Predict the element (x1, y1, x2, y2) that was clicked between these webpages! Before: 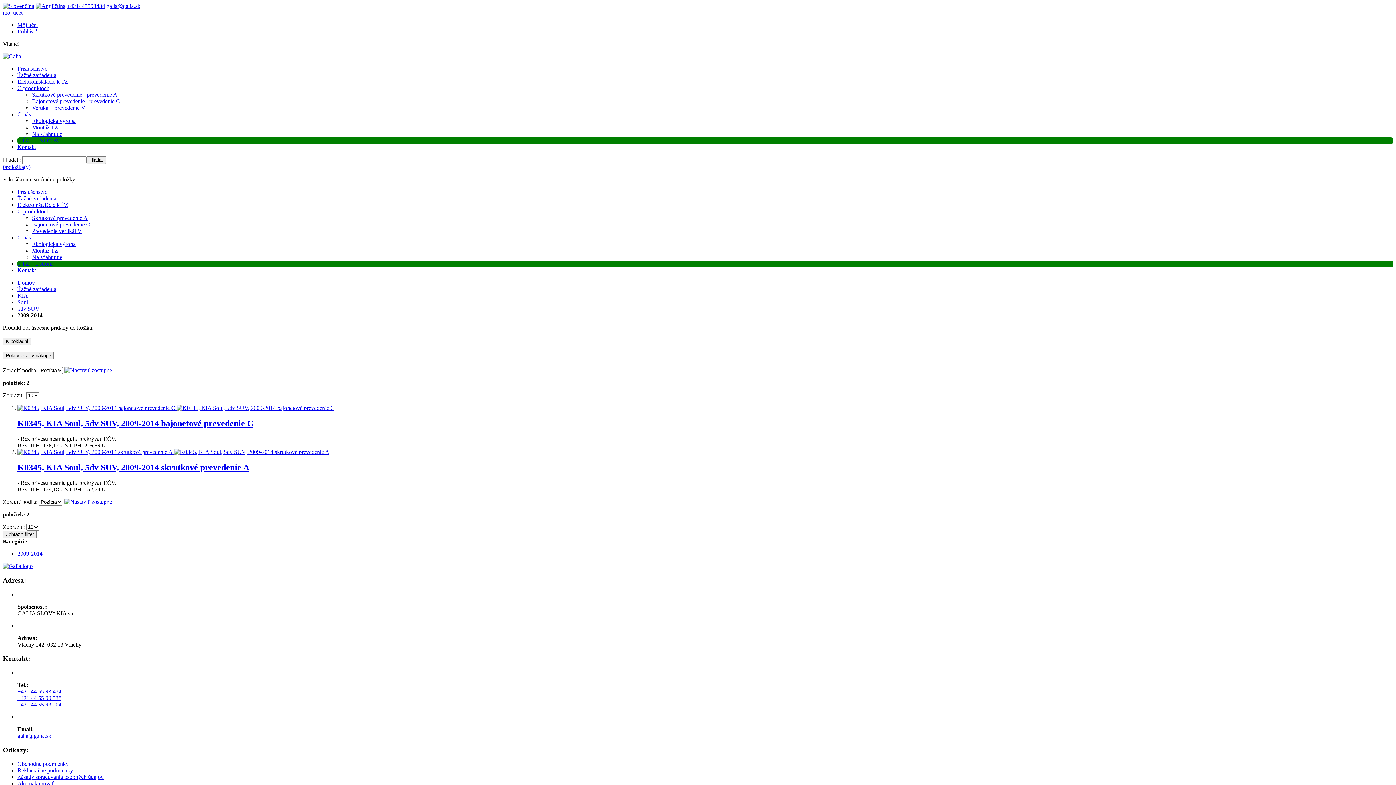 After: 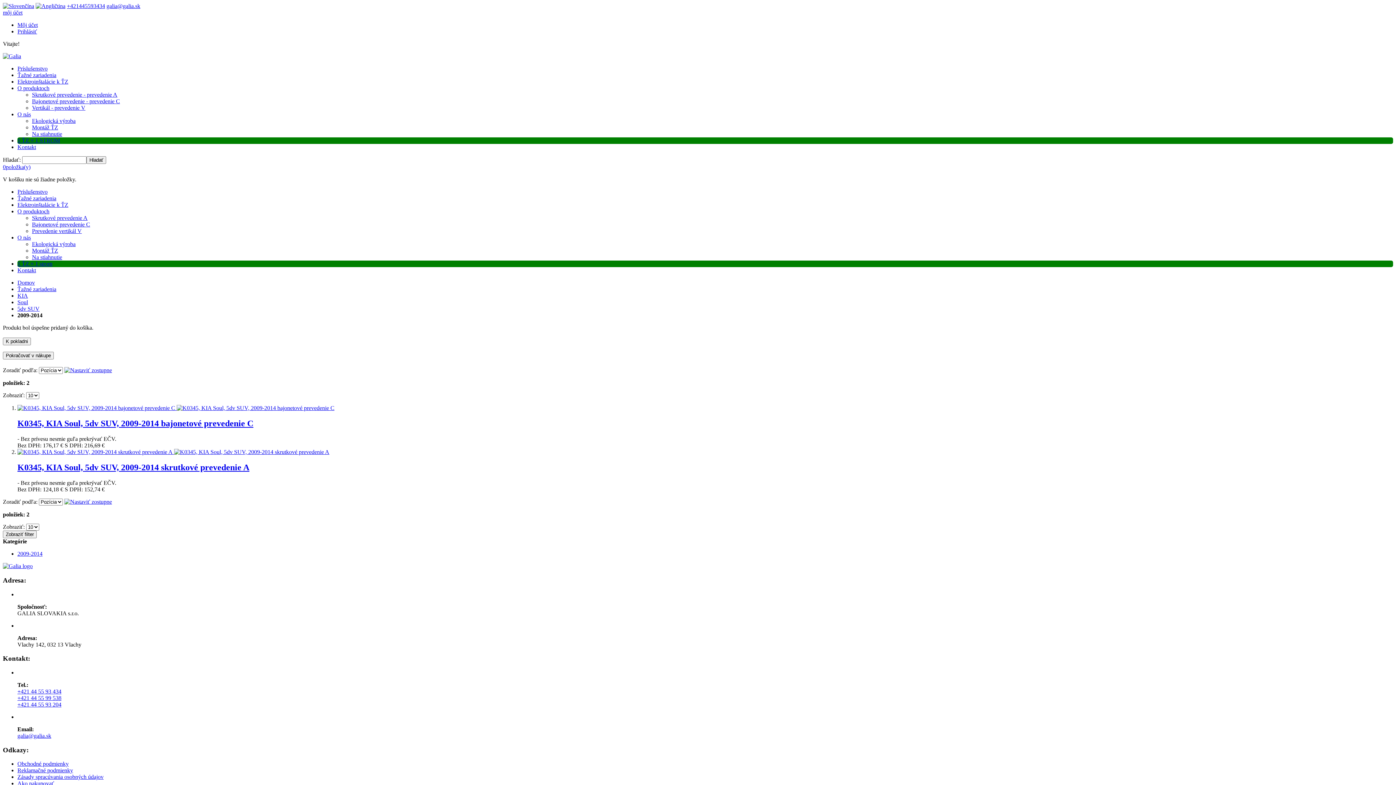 Action: bbox: (17, 688, 61, 694) label: +421 44 55 93 434